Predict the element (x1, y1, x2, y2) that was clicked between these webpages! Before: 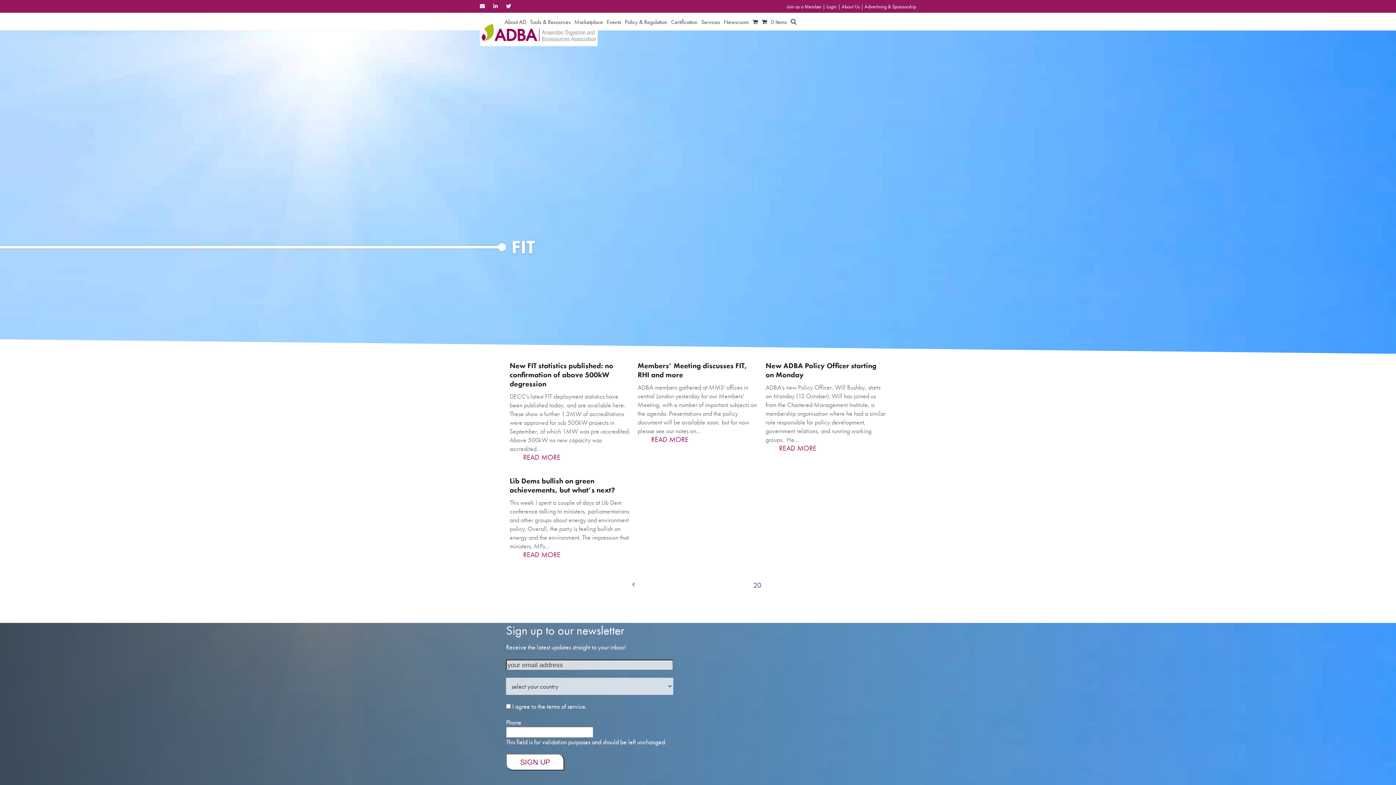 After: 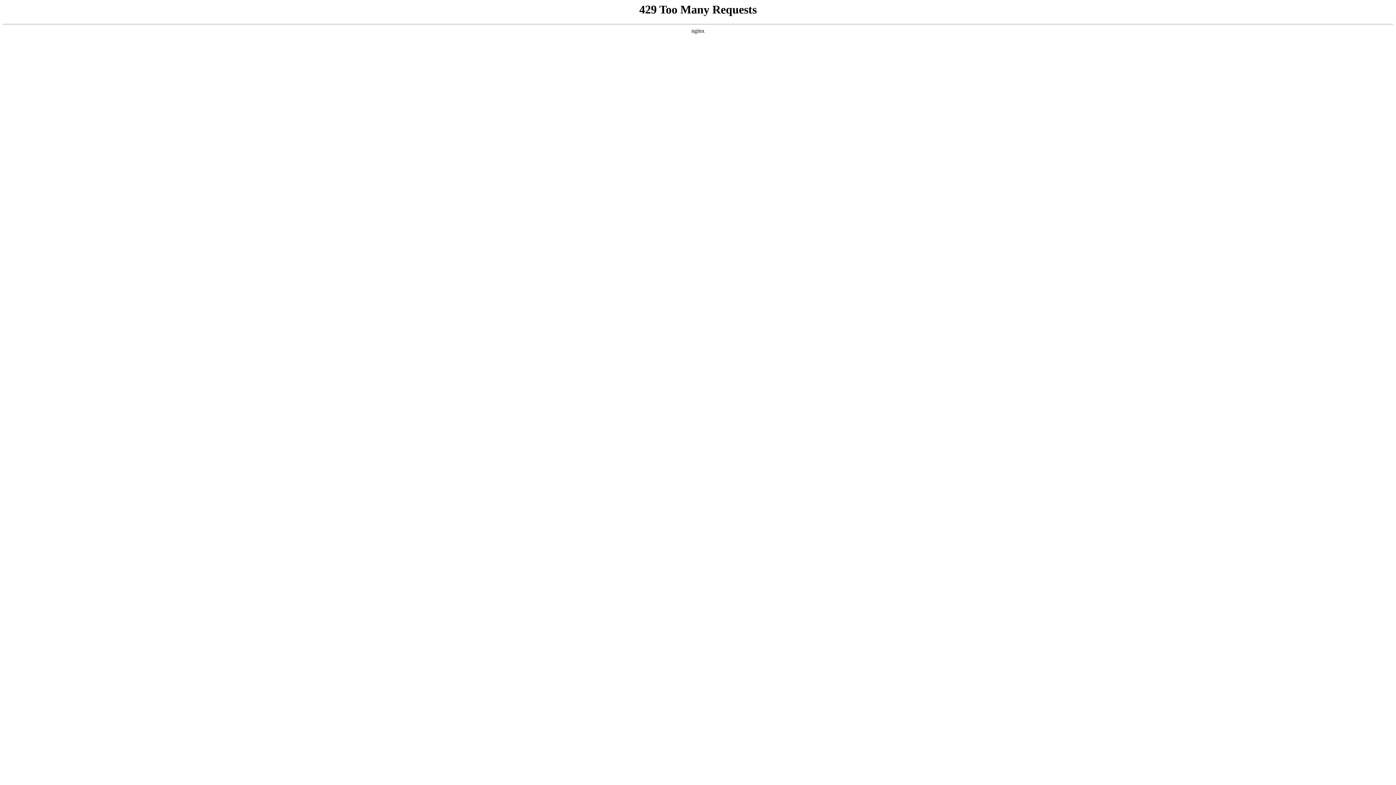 Action: bbox: (637, 360, 747, 379) label: Members’ Meeting discusses FIT, RHI and more